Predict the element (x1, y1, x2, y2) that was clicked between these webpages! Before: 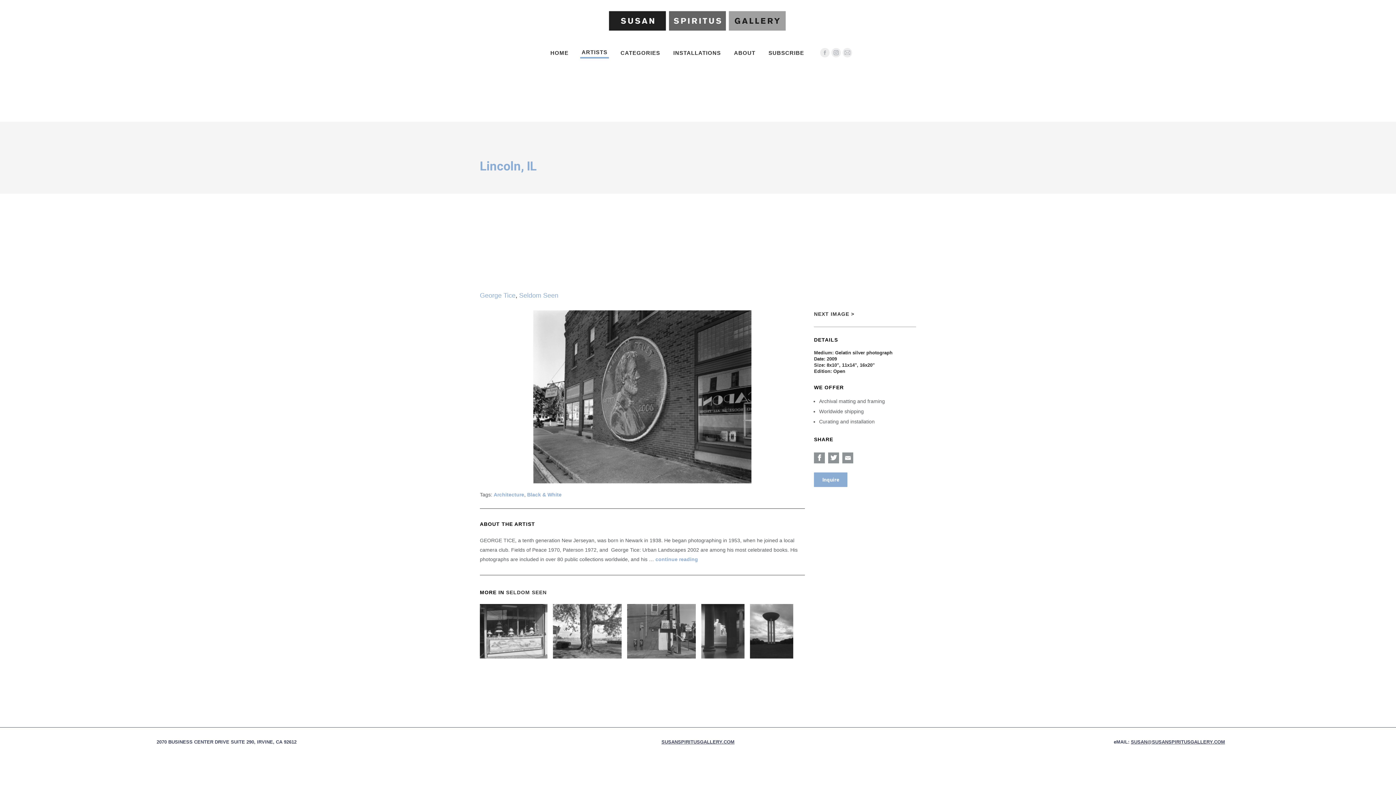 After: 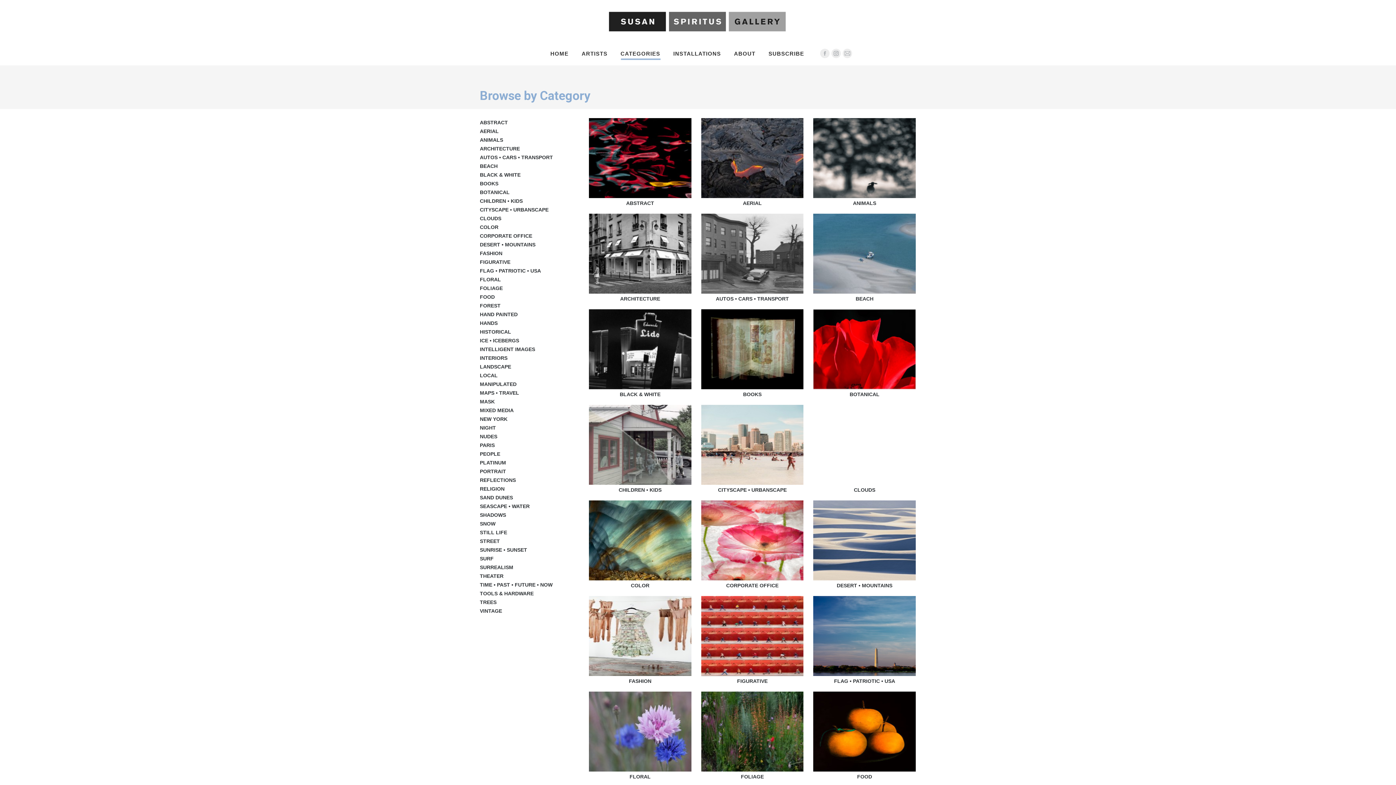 Action: bbox: (619, 48, 661, 57) label: CATEGORIES